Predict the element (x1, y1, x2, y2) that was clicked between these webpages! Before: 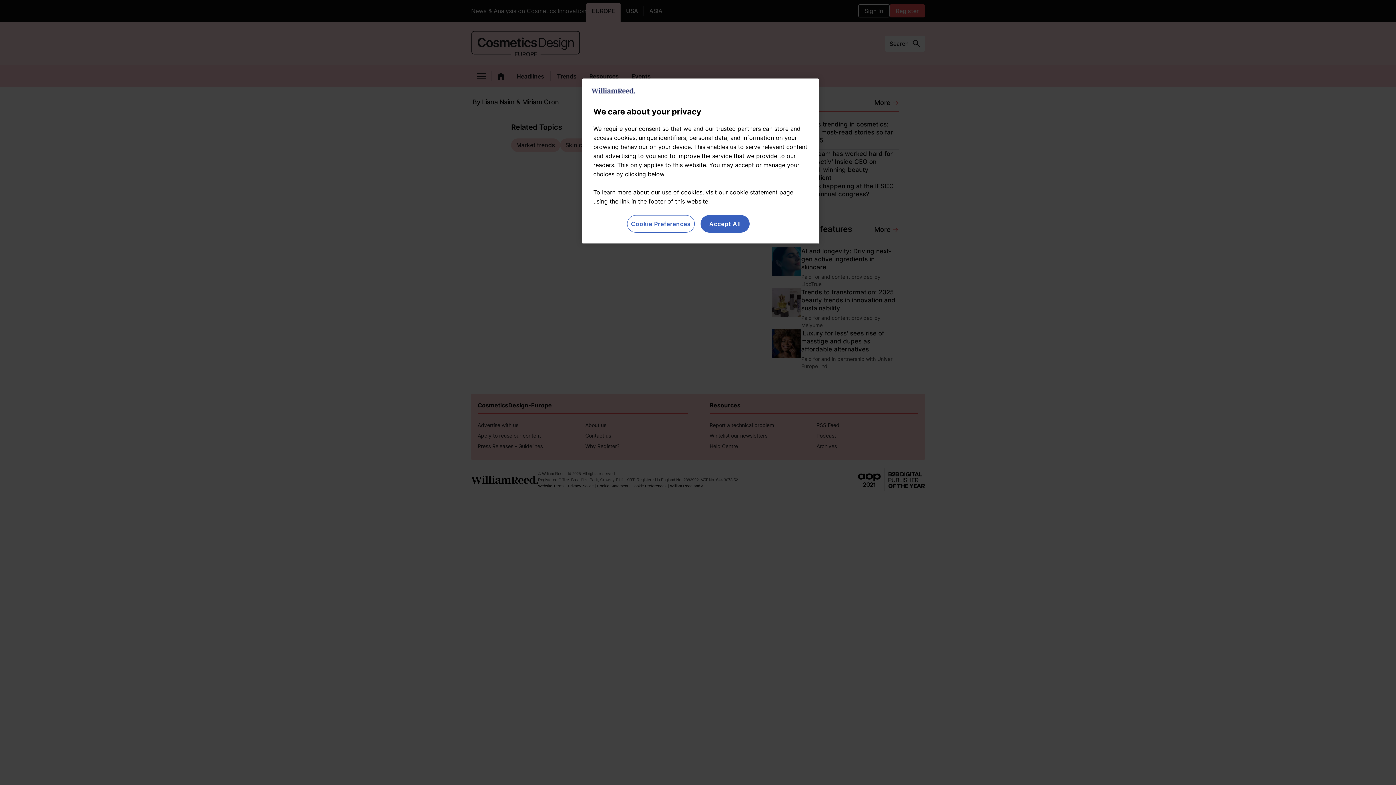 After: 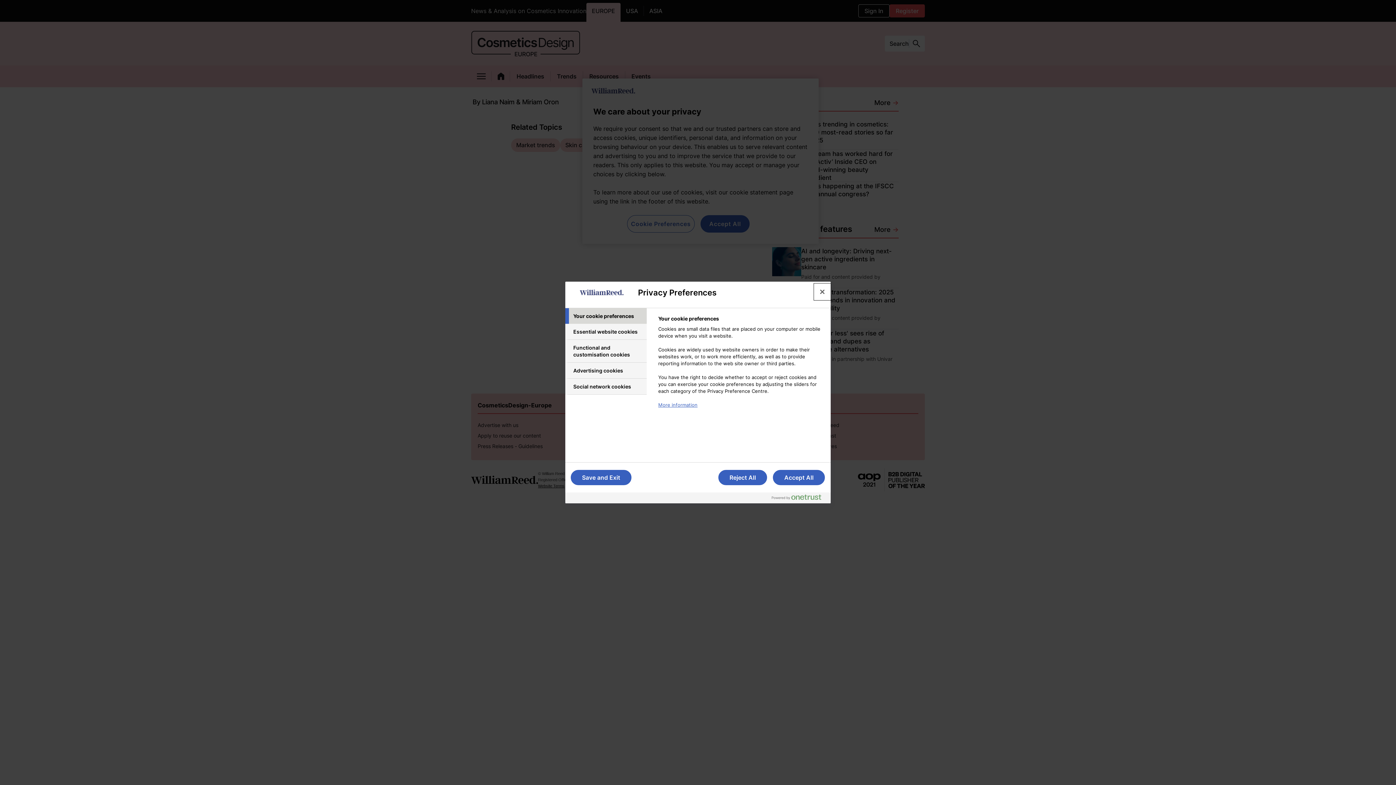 Action: bbox: (627, 215, 694, 232) label: Cookie Preferences